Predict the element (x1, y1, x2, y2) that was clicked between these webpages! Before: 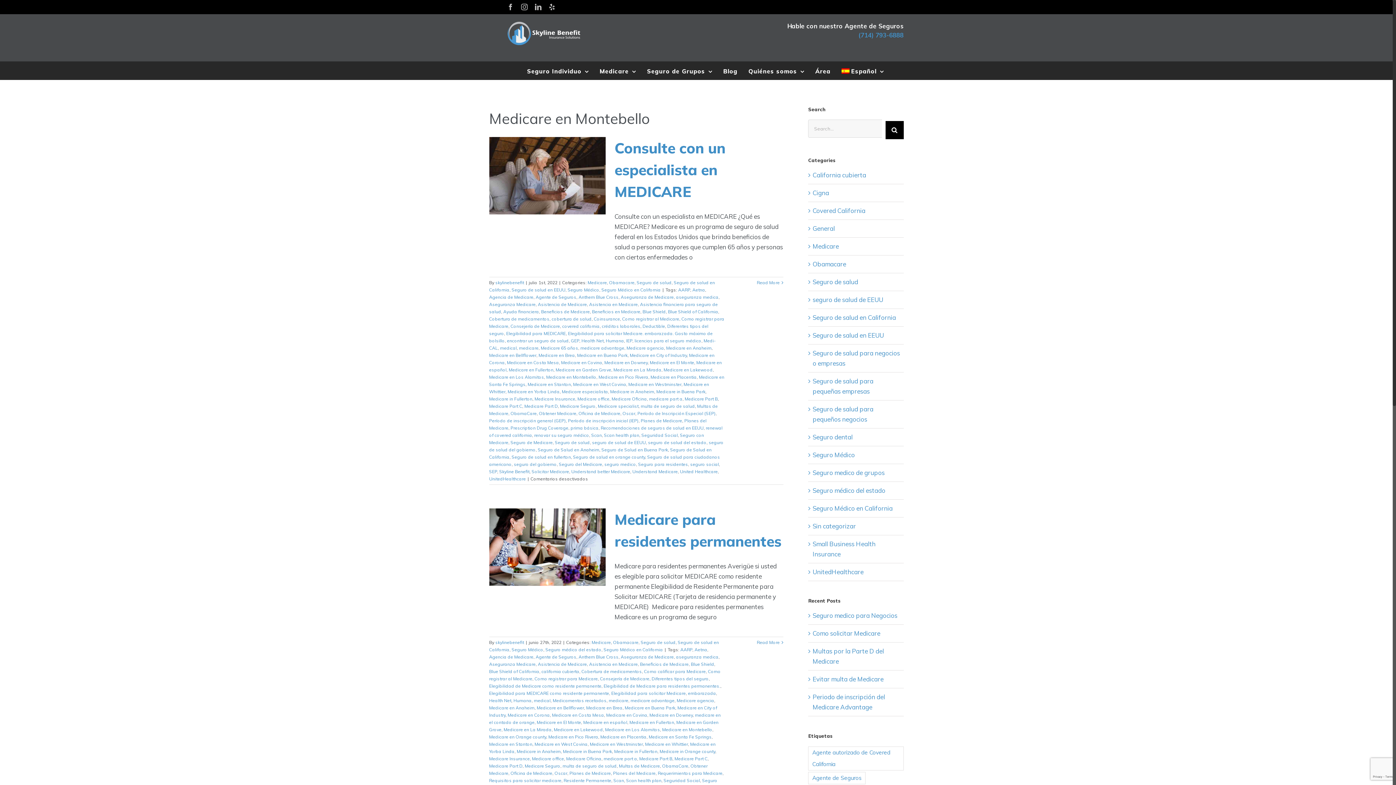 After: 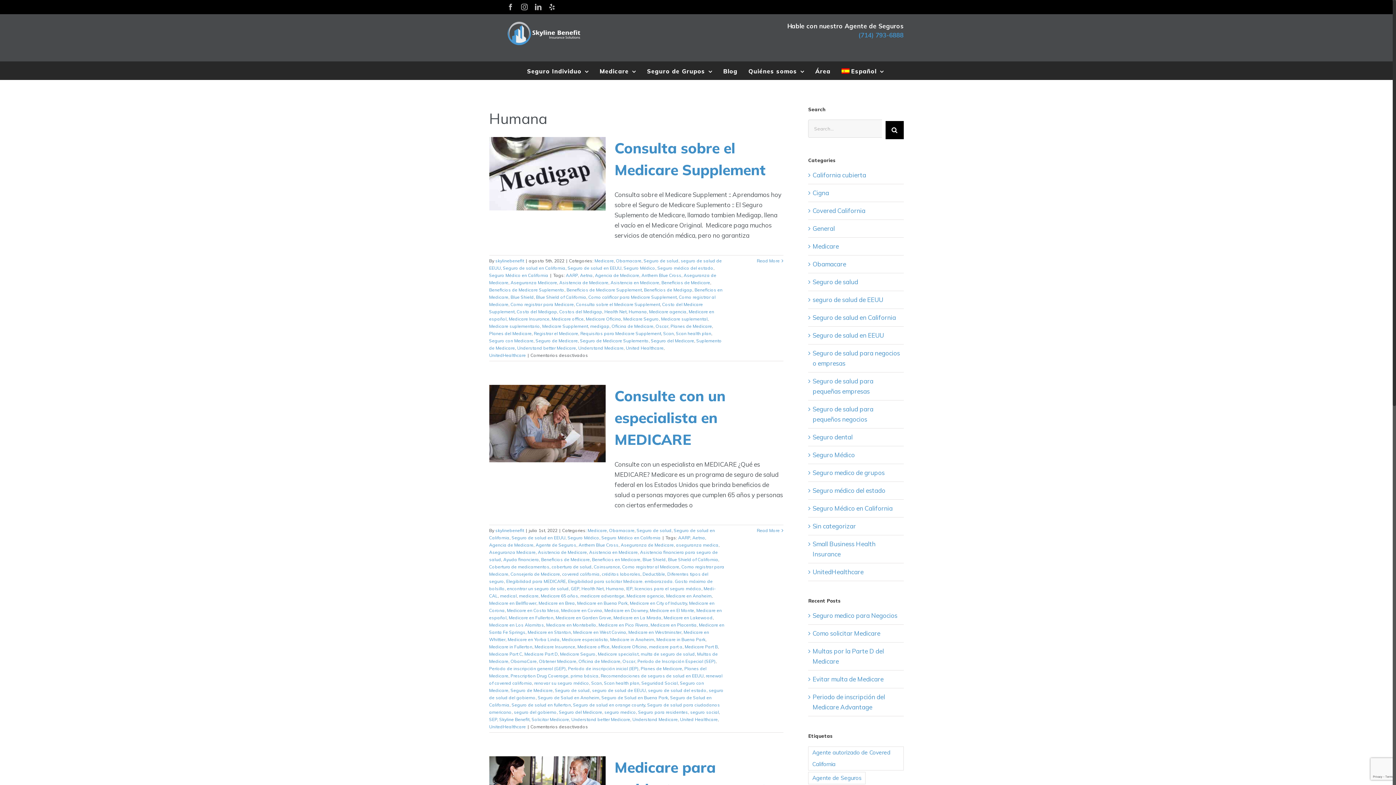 Action: label: Humana bbox: (513, 698, 531, 703)